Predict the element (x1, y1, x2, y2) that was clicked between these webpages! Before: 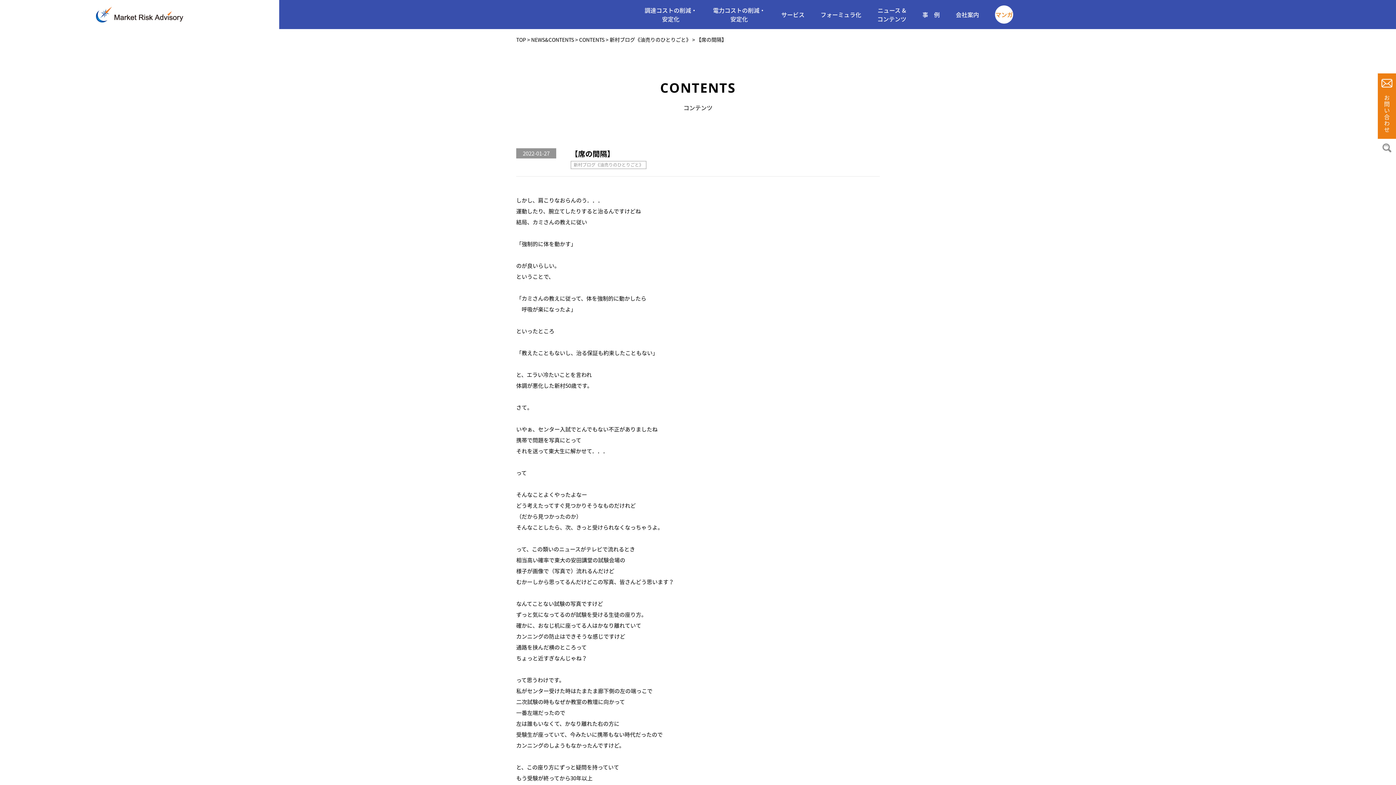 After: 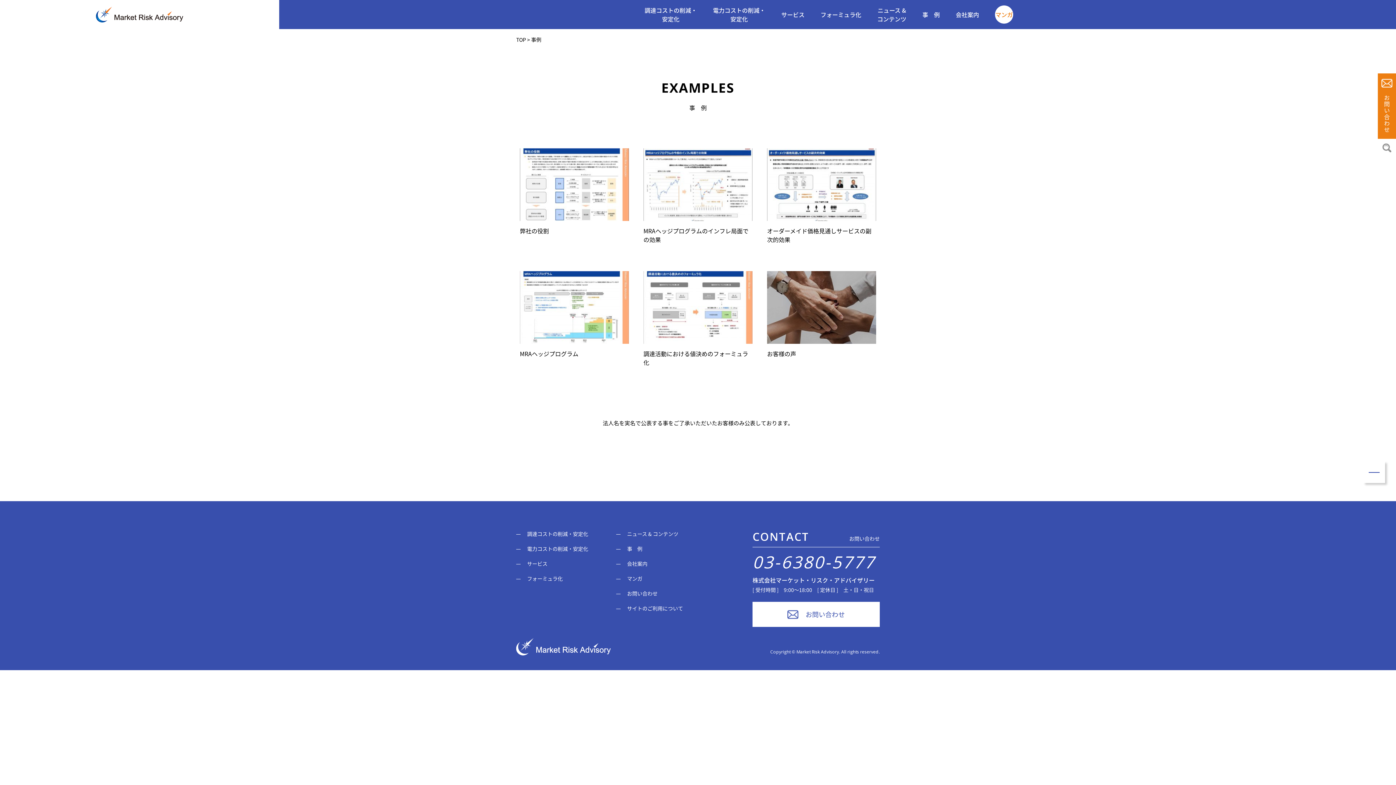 Action: label: 事　例 bbox: (922, 0, 940, 29)